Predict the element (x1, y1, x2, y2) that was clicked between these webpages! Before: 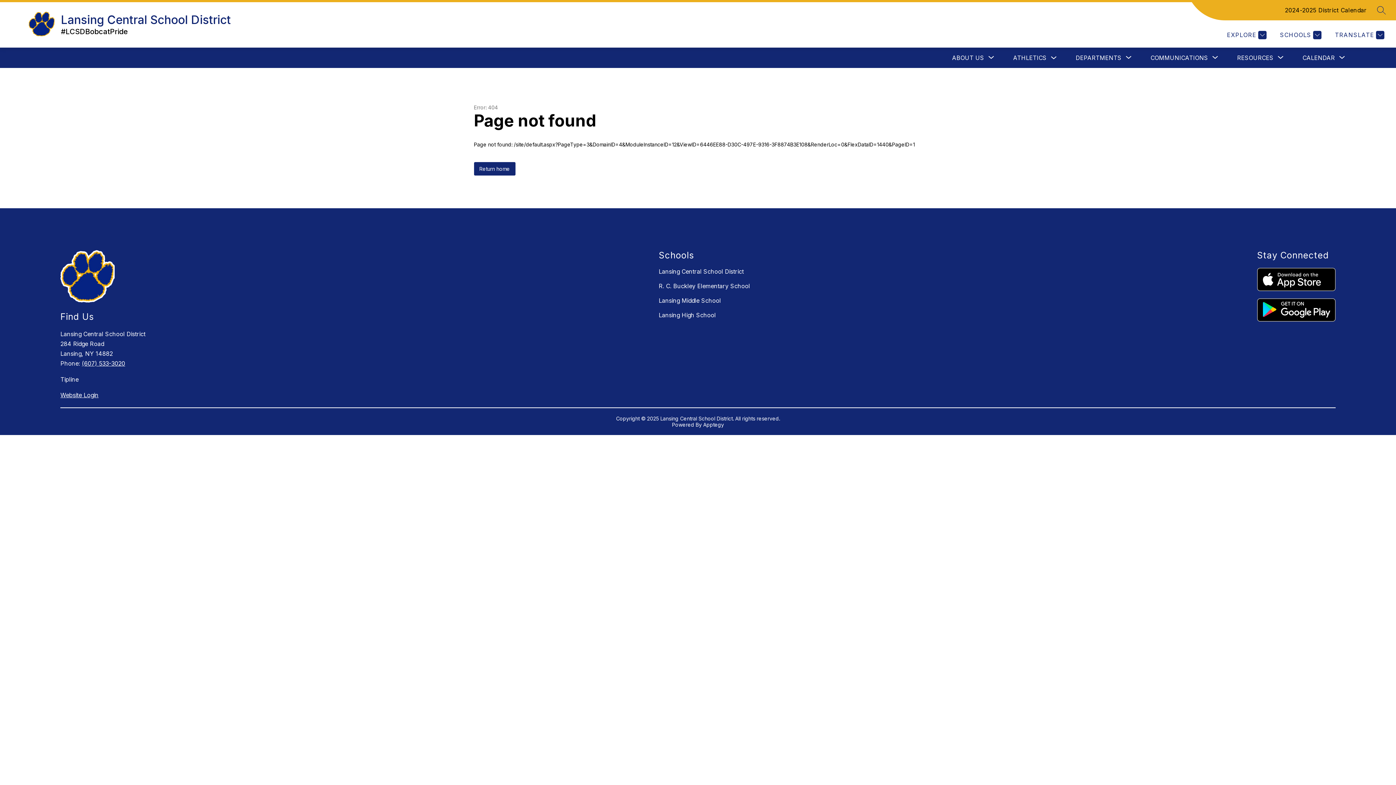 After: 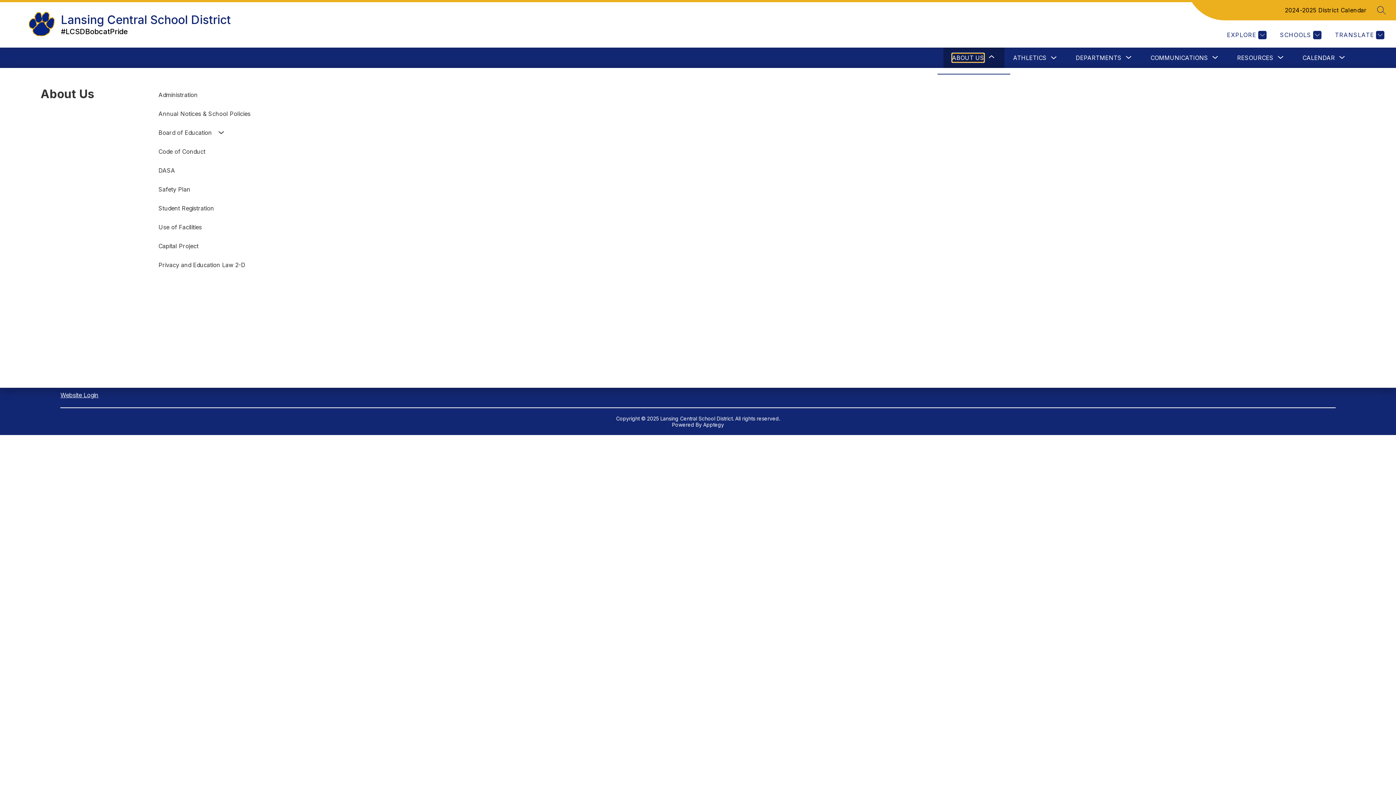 Action: label: Show submenu for About Us bbox: (952, 53, 984, 62)